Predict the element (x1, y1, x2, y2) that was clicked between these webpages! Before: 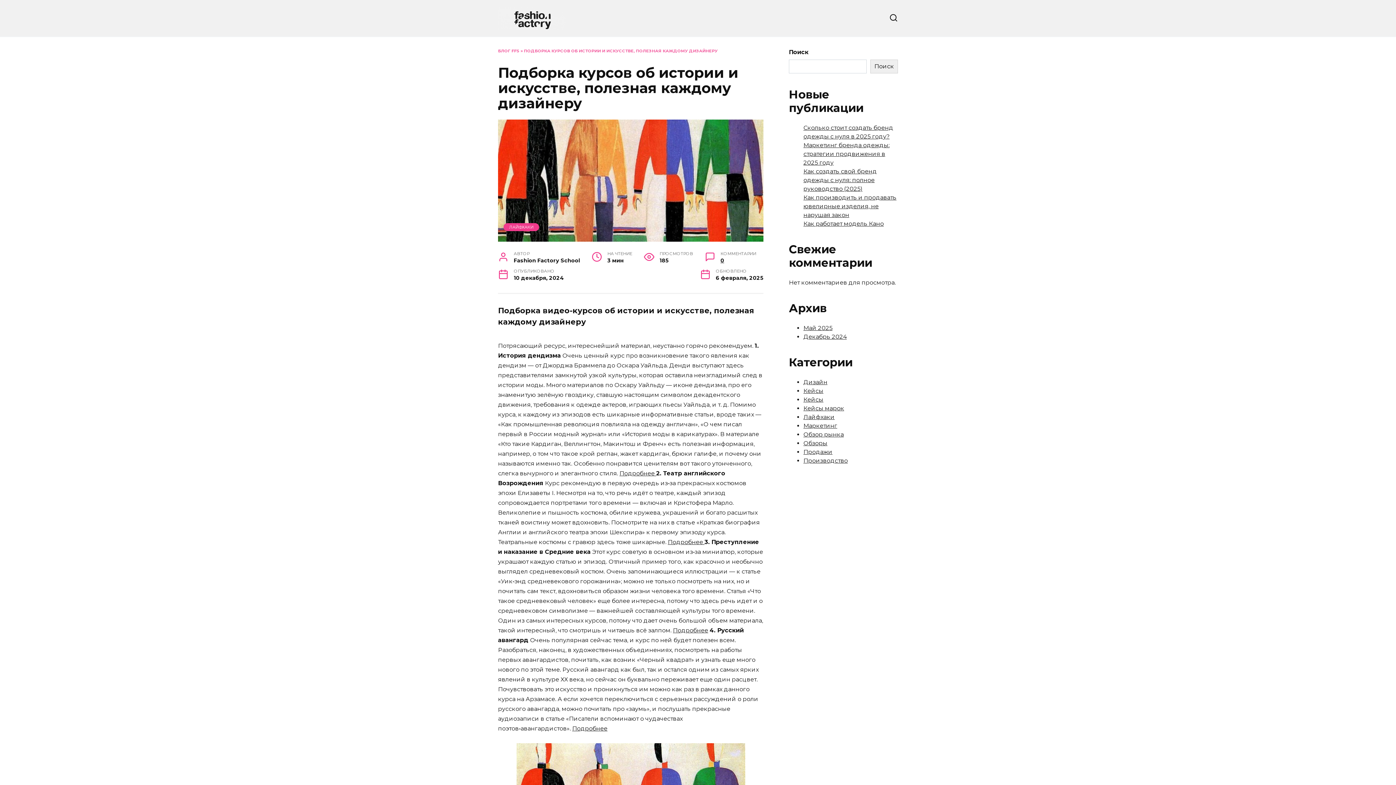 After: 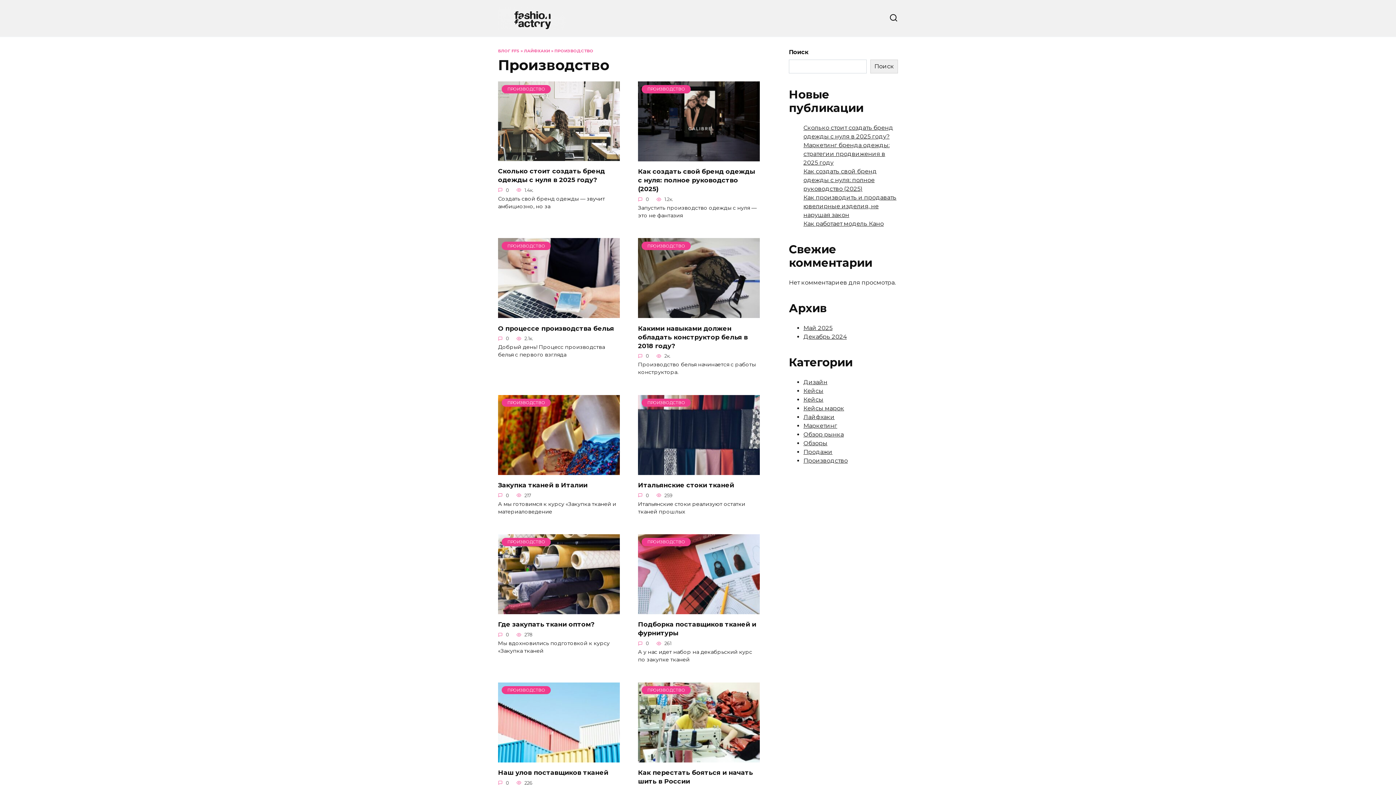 Action: bbox: (803, 457, 848, 464) label: Производство